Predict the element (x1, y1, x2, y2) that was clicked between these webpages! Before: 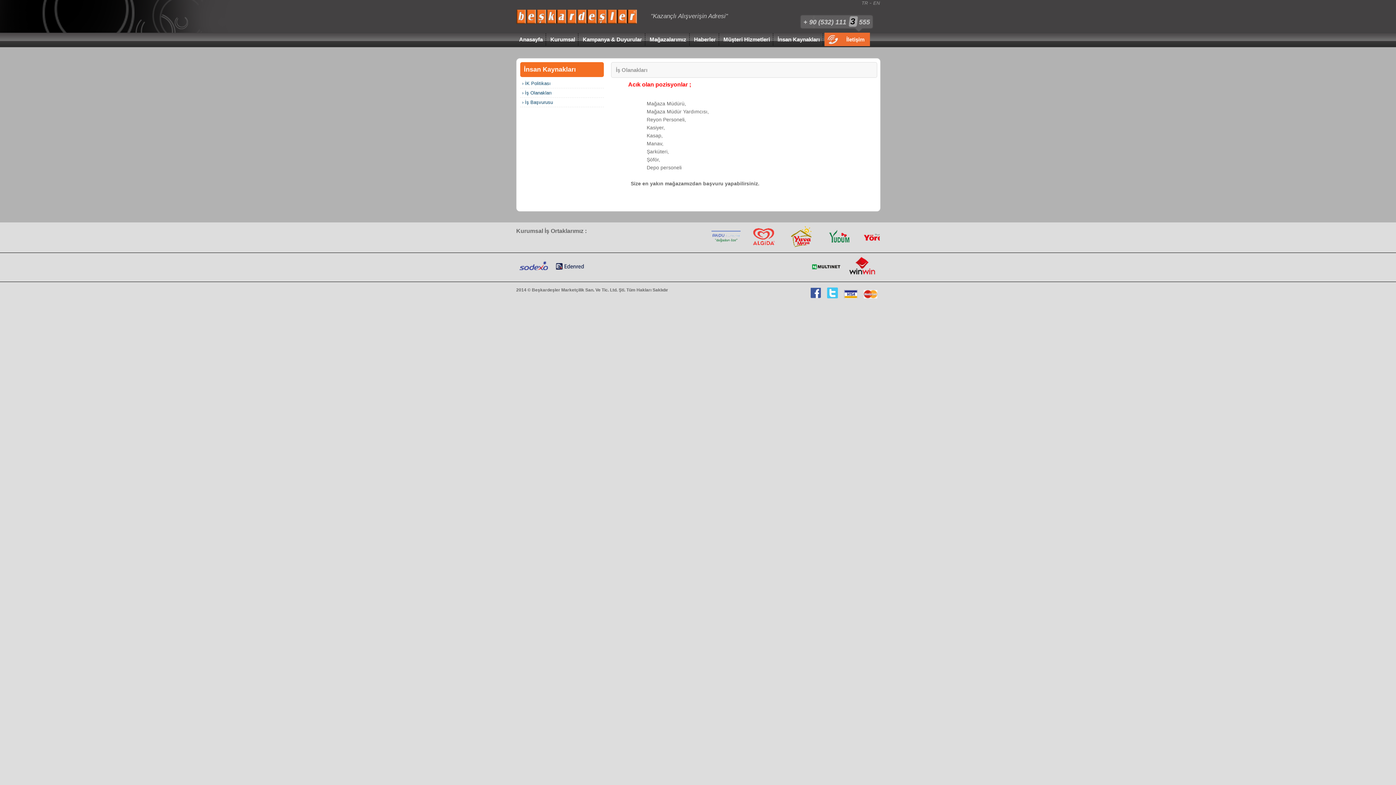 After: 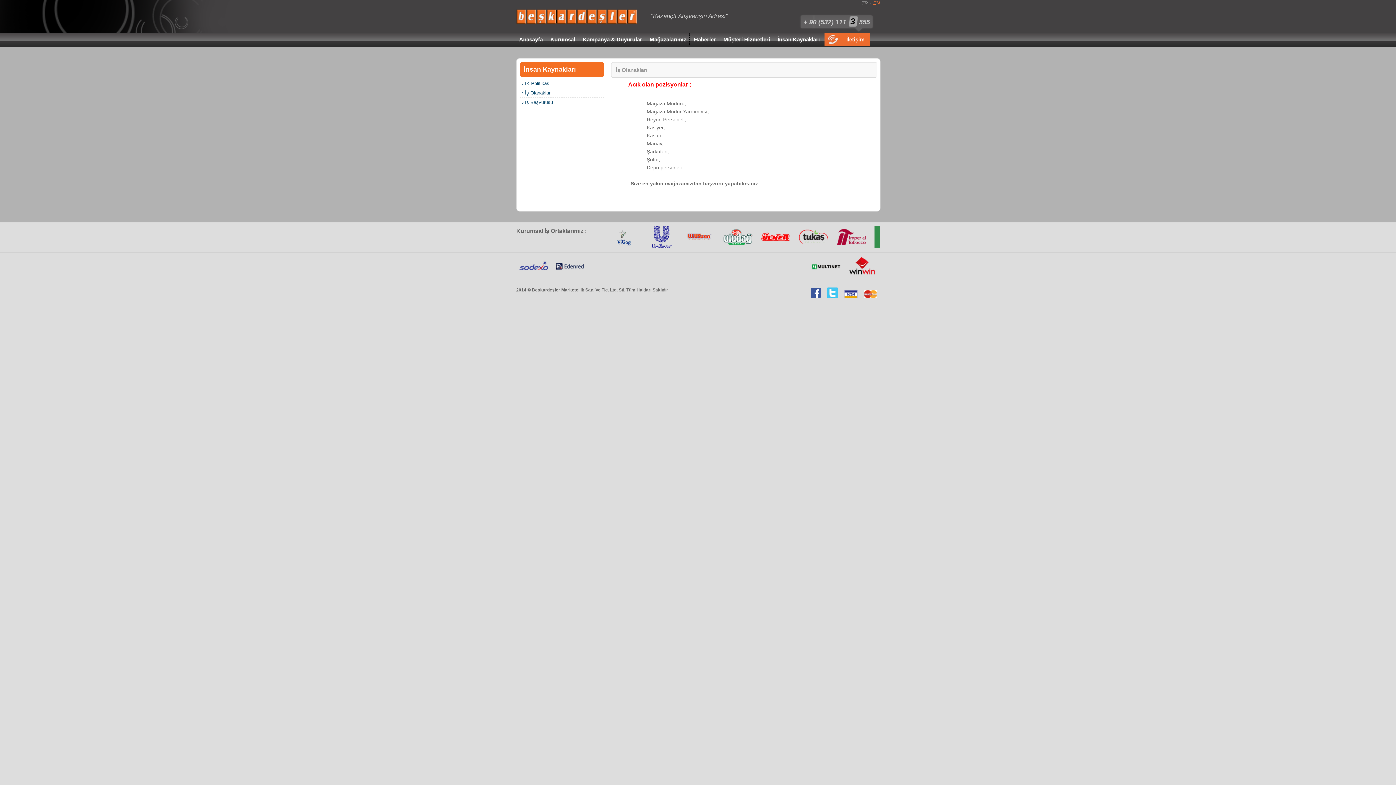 Action: bbox: (873, 0, 880, 5) label: EN